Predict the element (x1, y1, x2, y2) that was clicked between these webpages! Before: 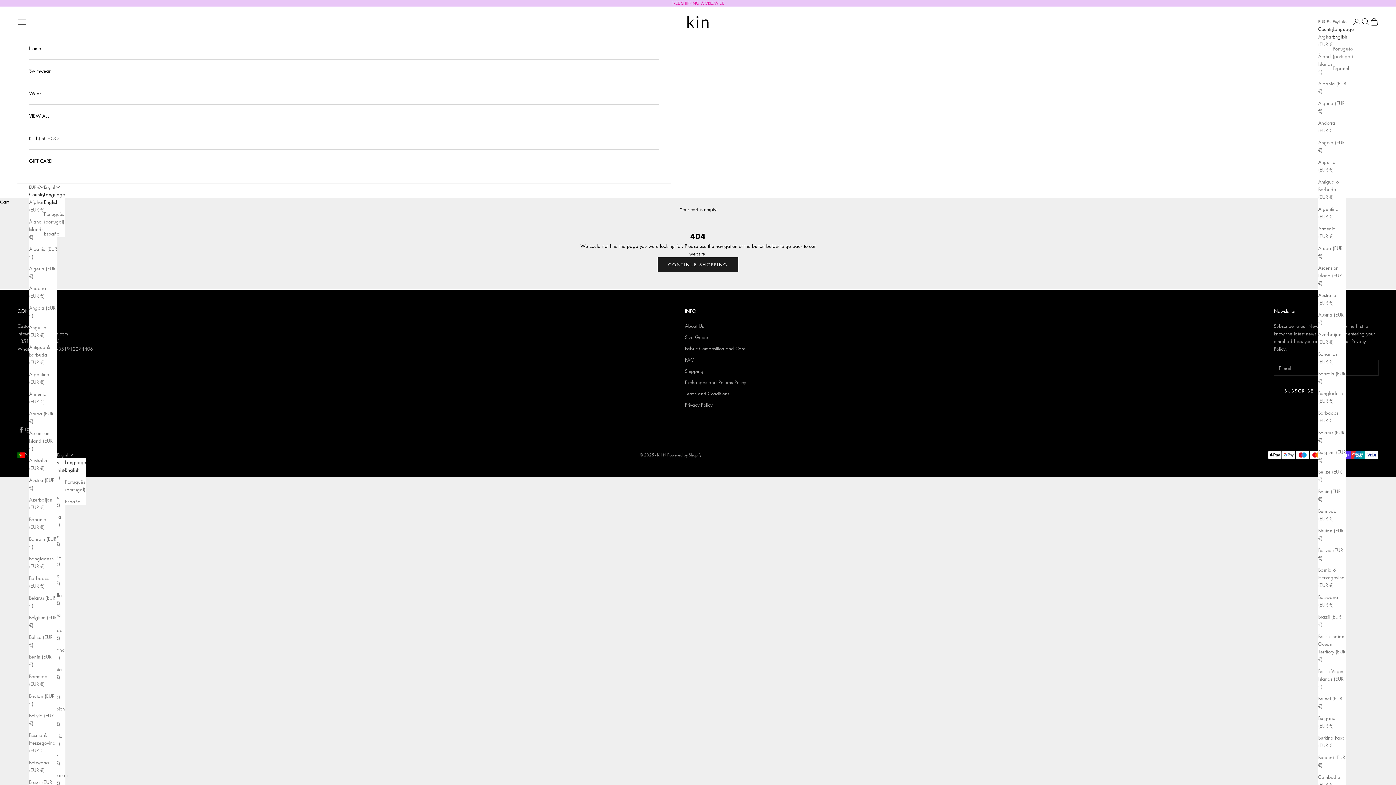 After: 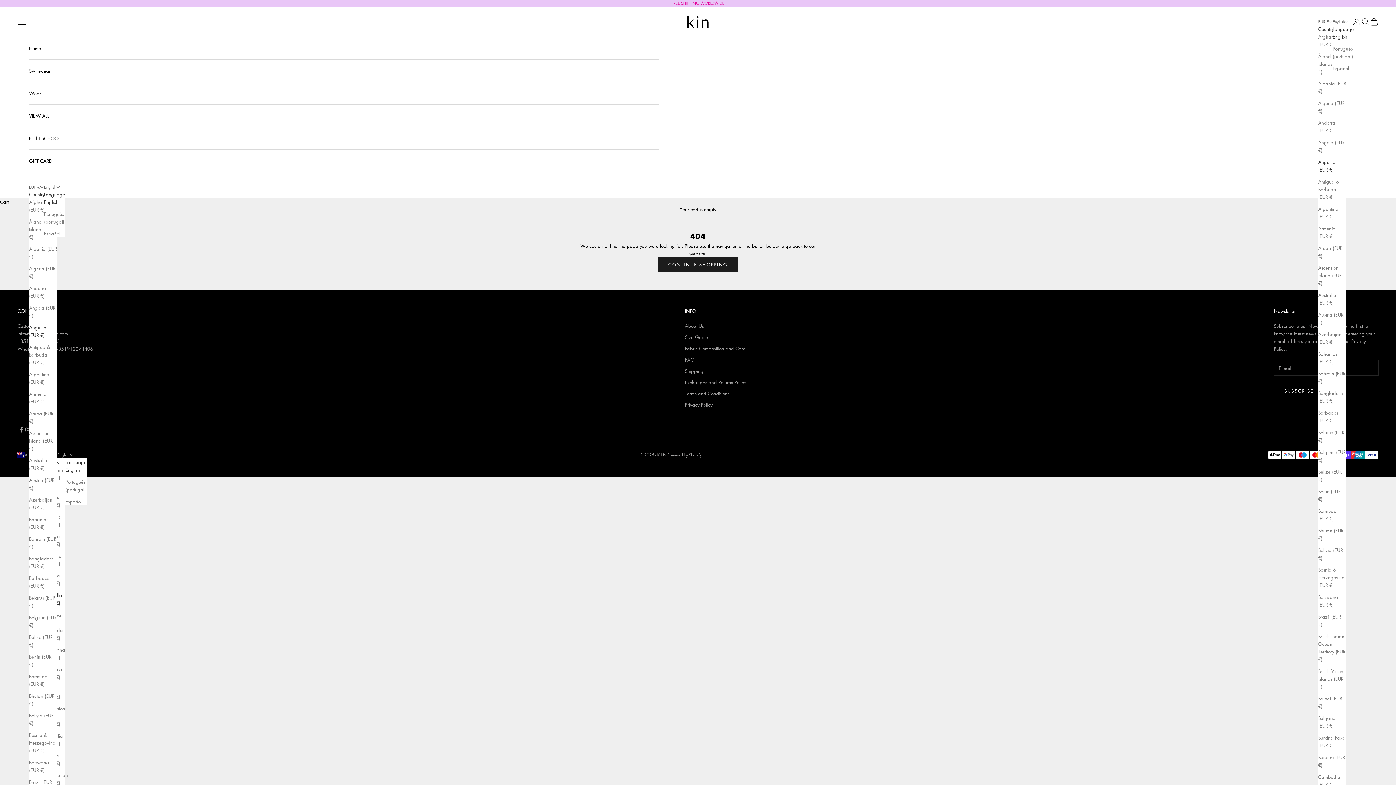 Action: label: Anguilla (EUR €) bbox: (1318, 158, 1346, 173)